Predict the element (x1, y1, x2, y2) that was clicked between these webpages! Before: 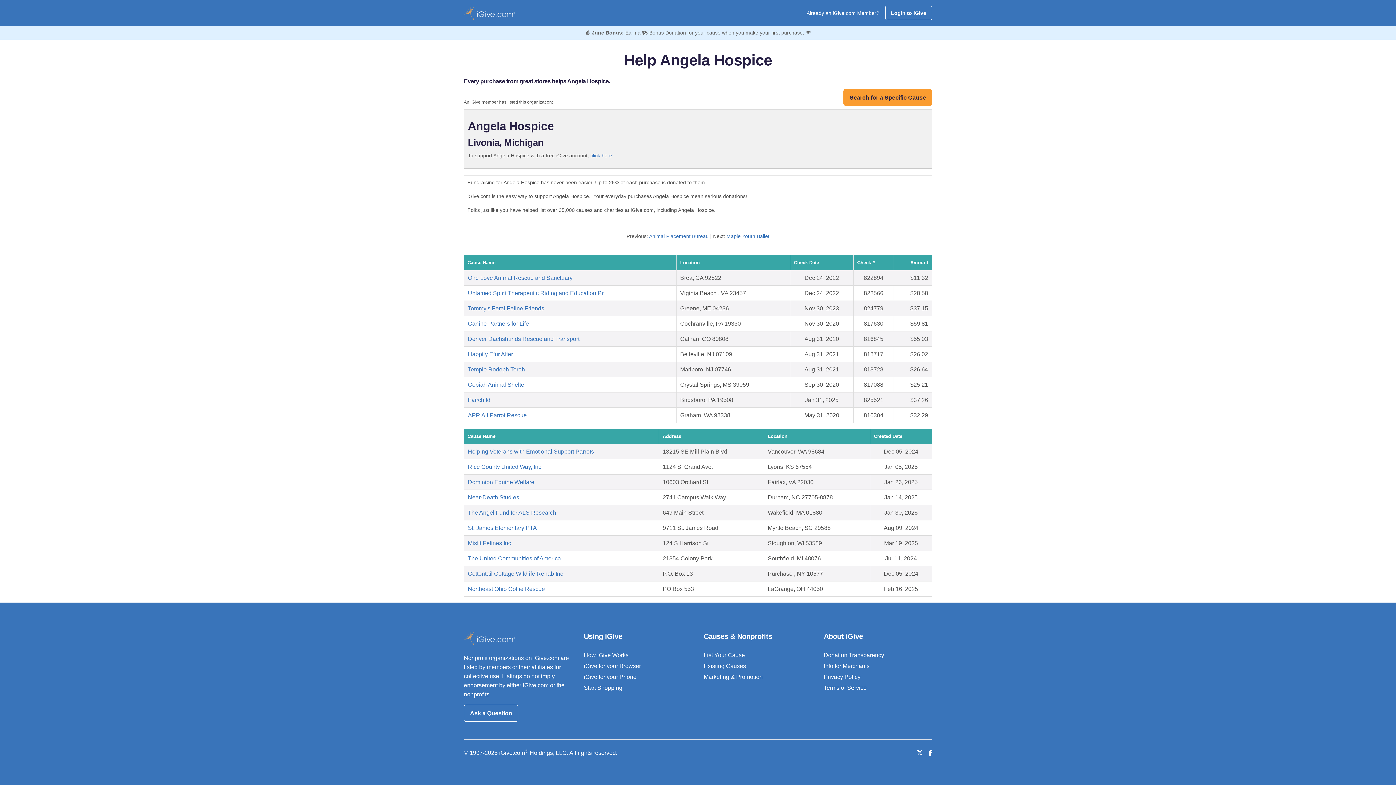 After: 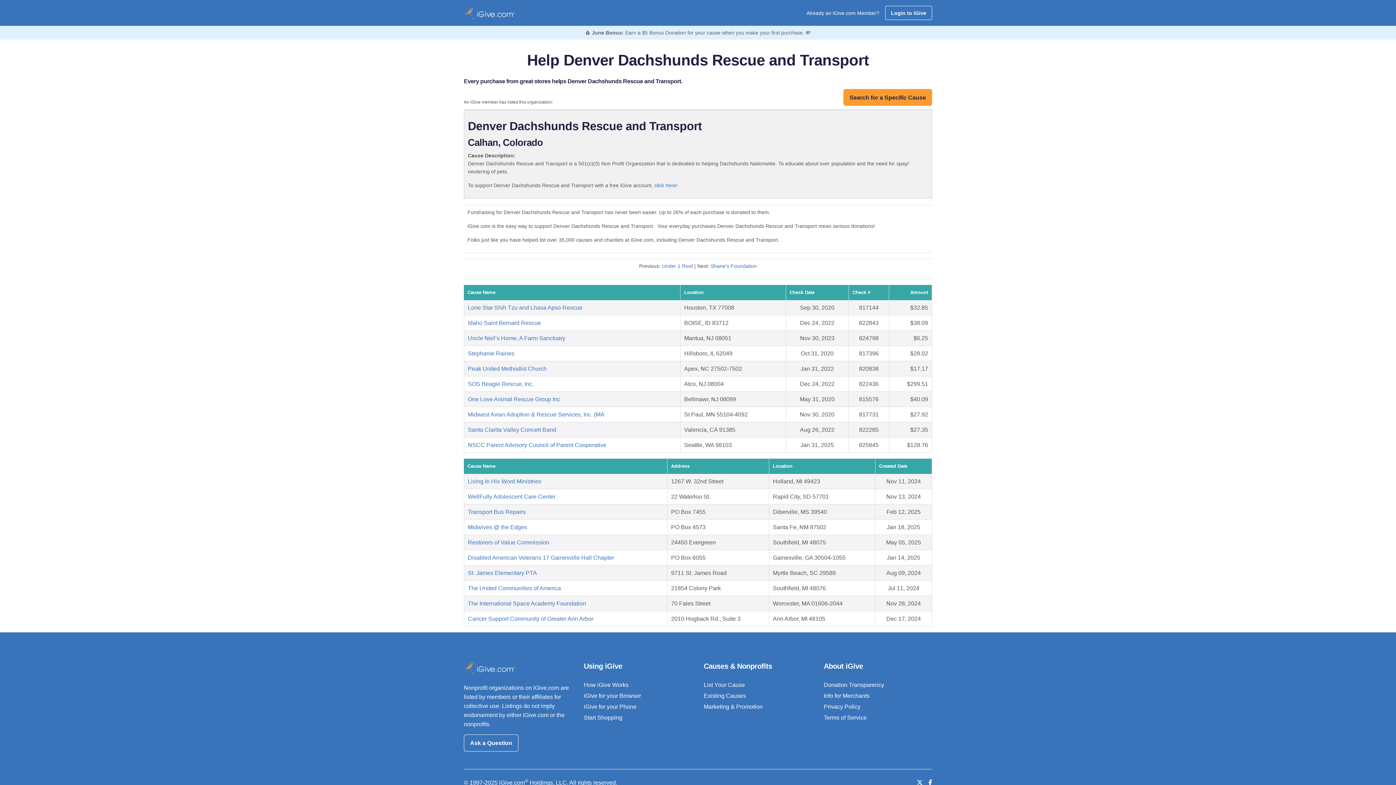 Action: bbox: (468, 336, 579, 342) label: Denver Dachshunds Rescue and Transport